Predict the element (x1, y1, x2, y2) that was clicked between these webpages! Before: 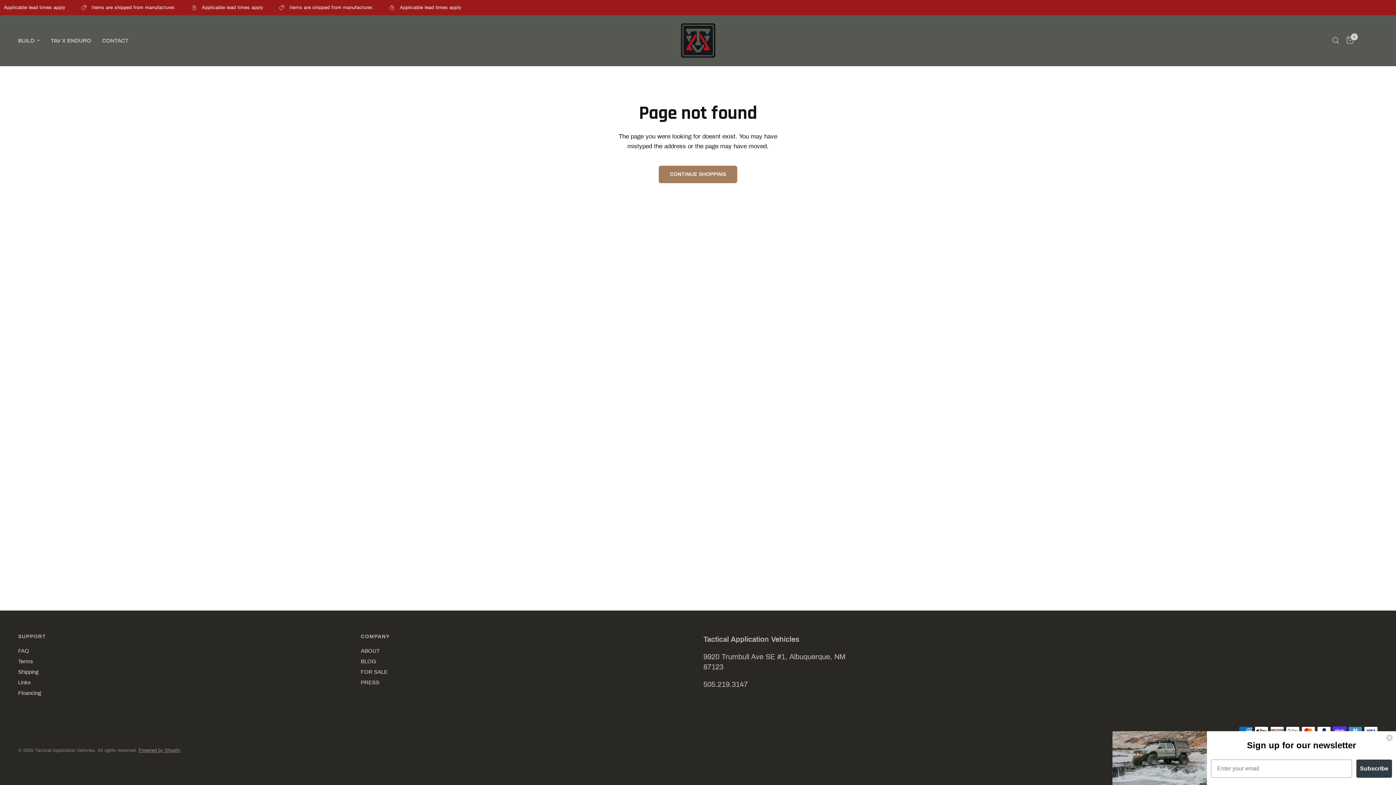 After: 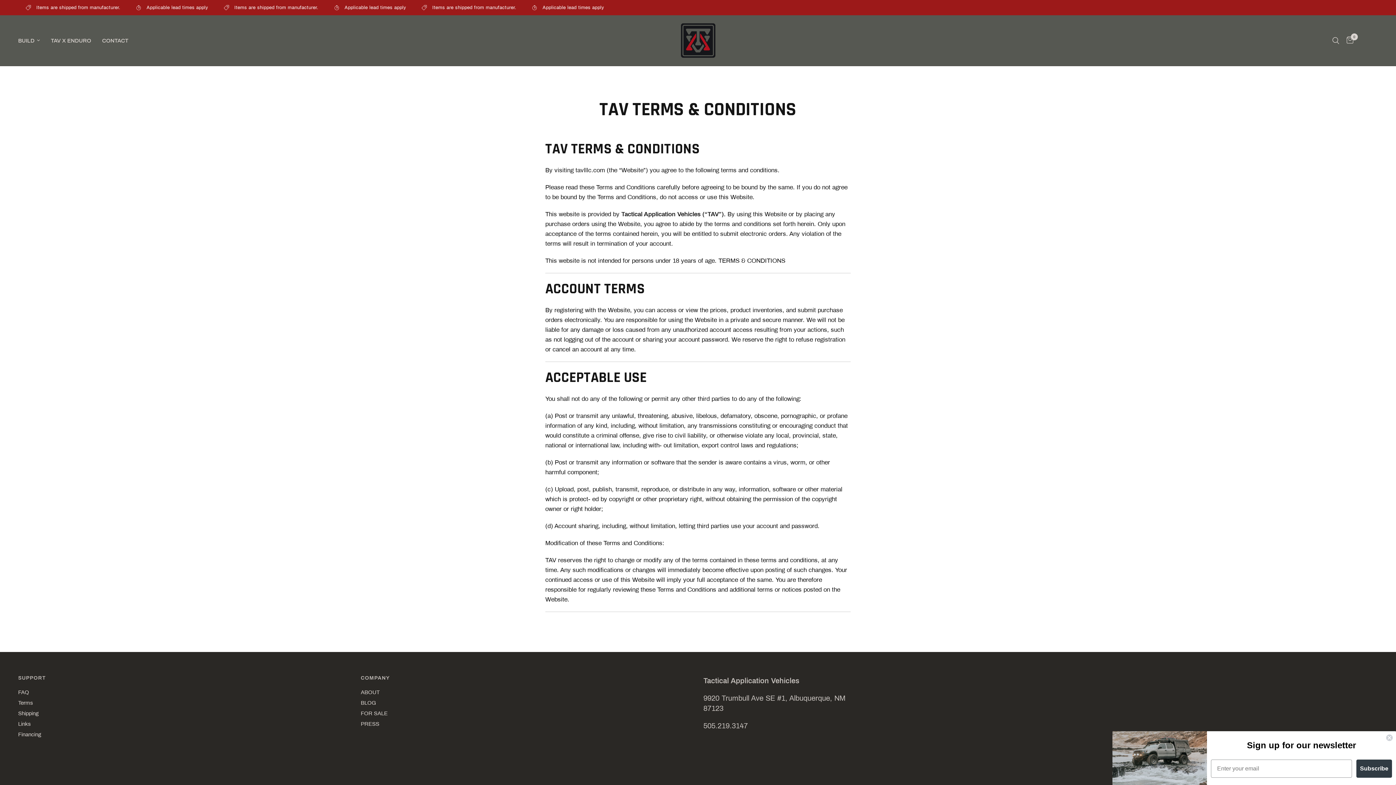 Action: bbox: (18, 658, 33, 664) label: Terms